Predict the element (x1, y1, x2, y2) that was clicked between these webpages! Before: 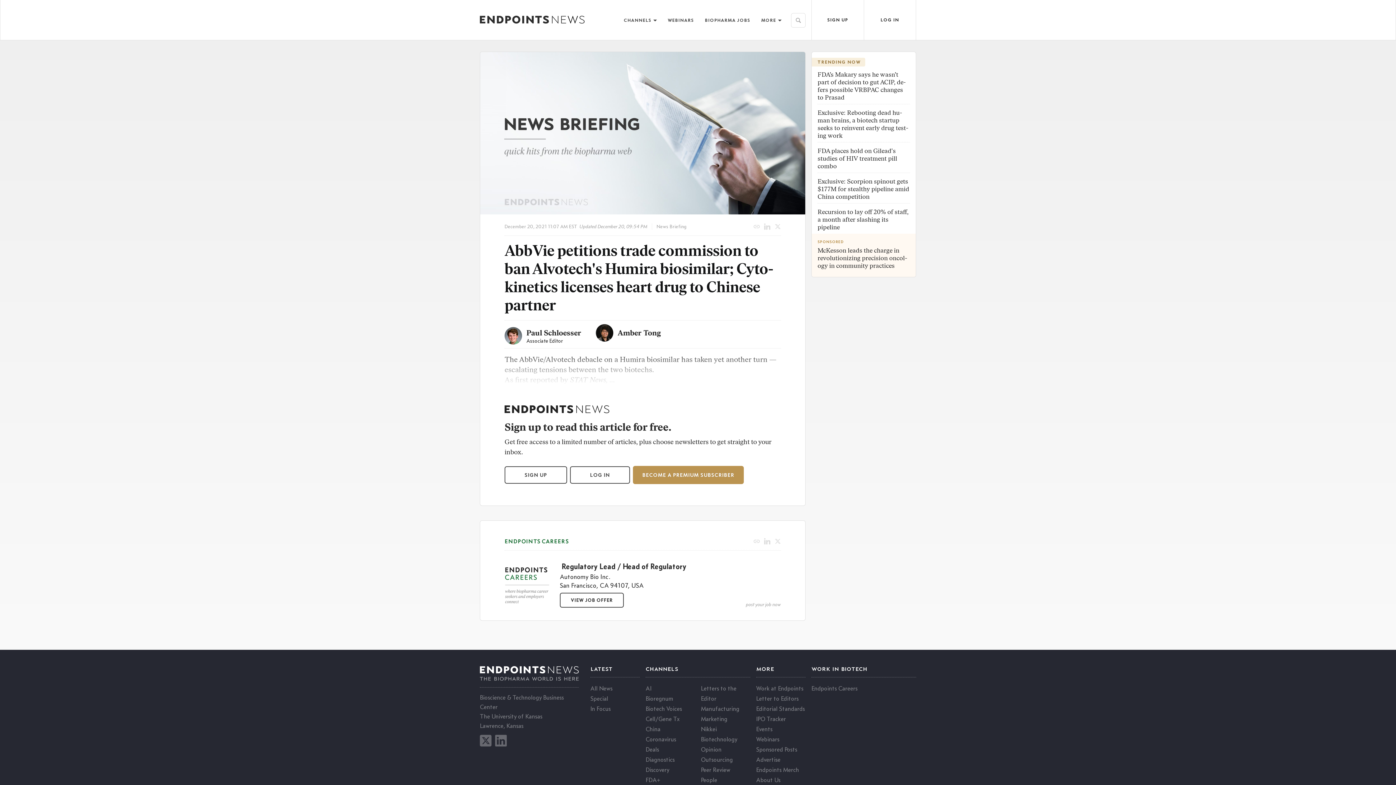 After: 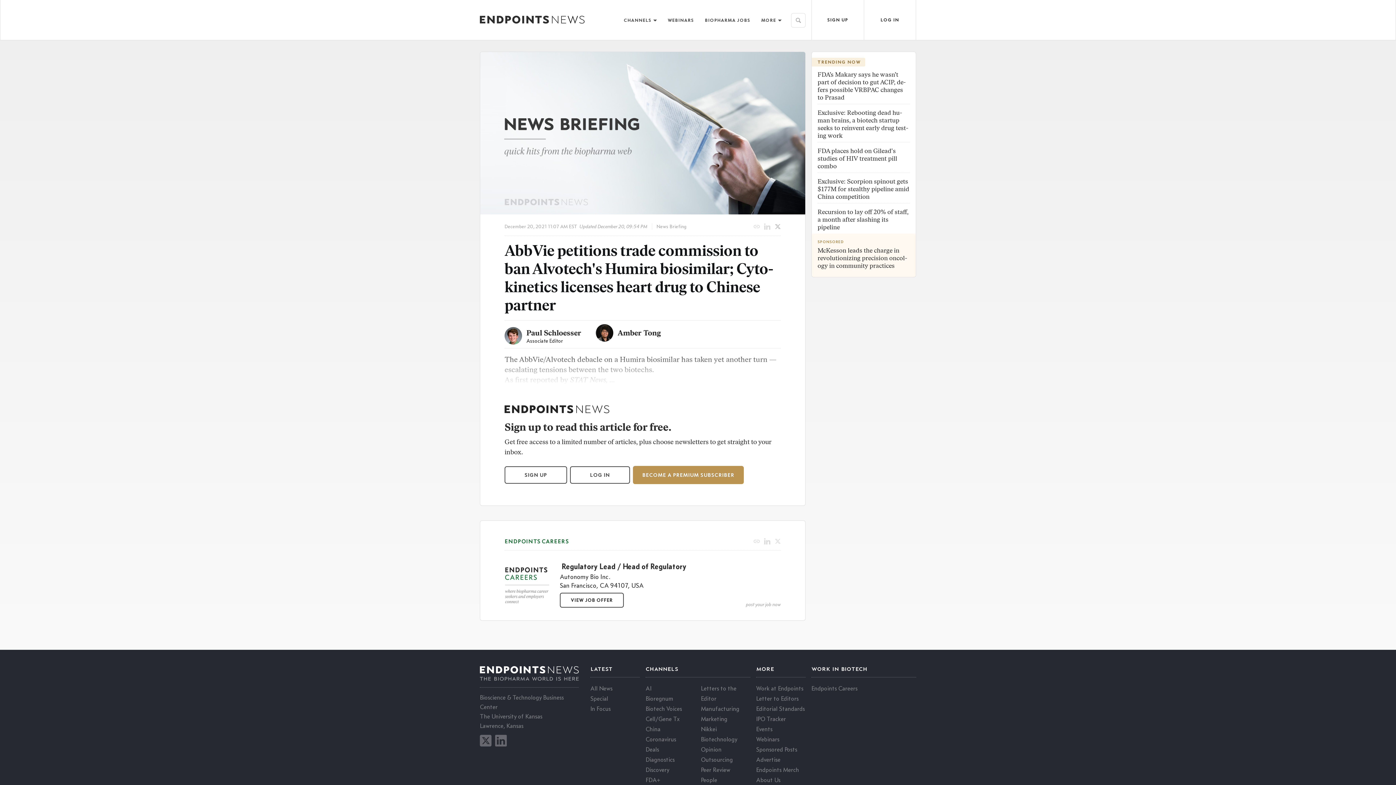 Action: bbox: (774, 223, 781, 229)